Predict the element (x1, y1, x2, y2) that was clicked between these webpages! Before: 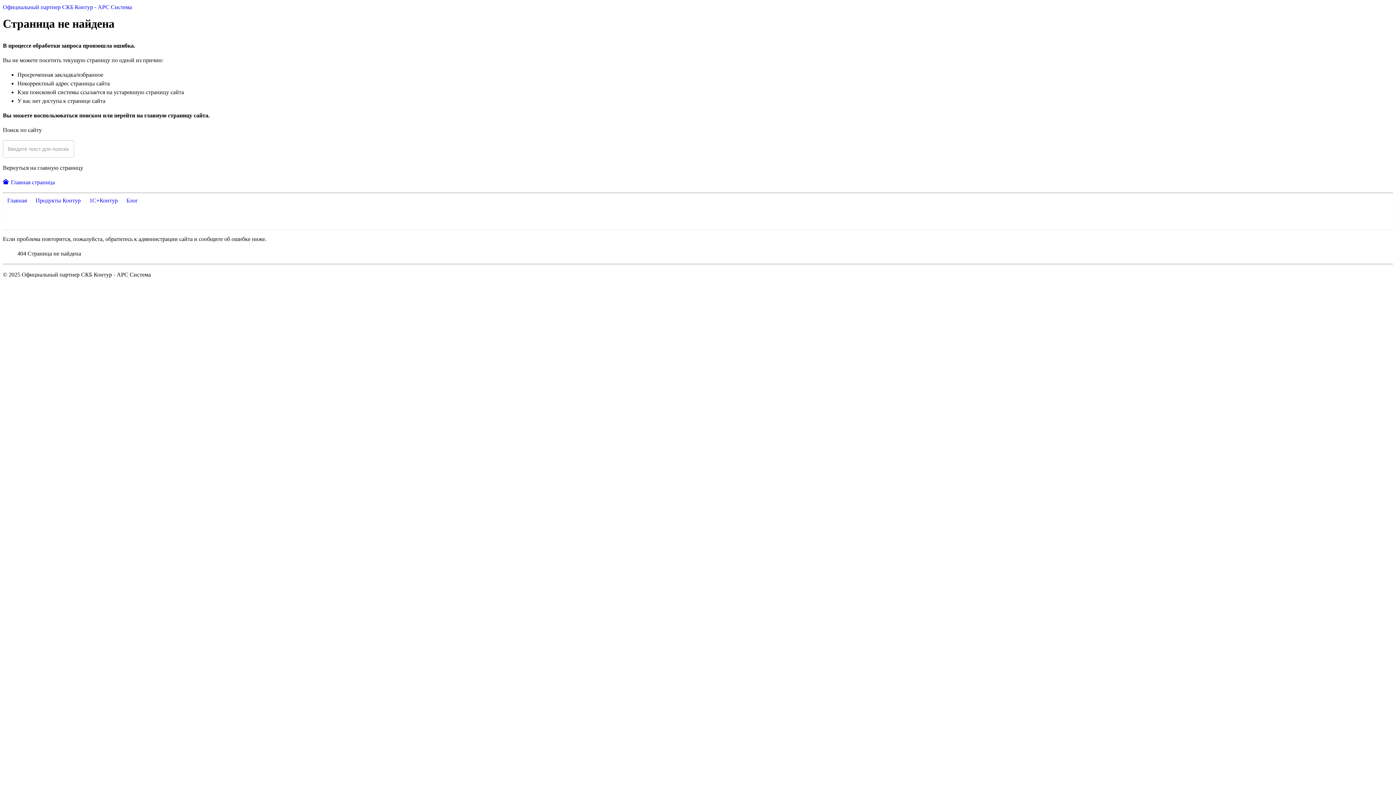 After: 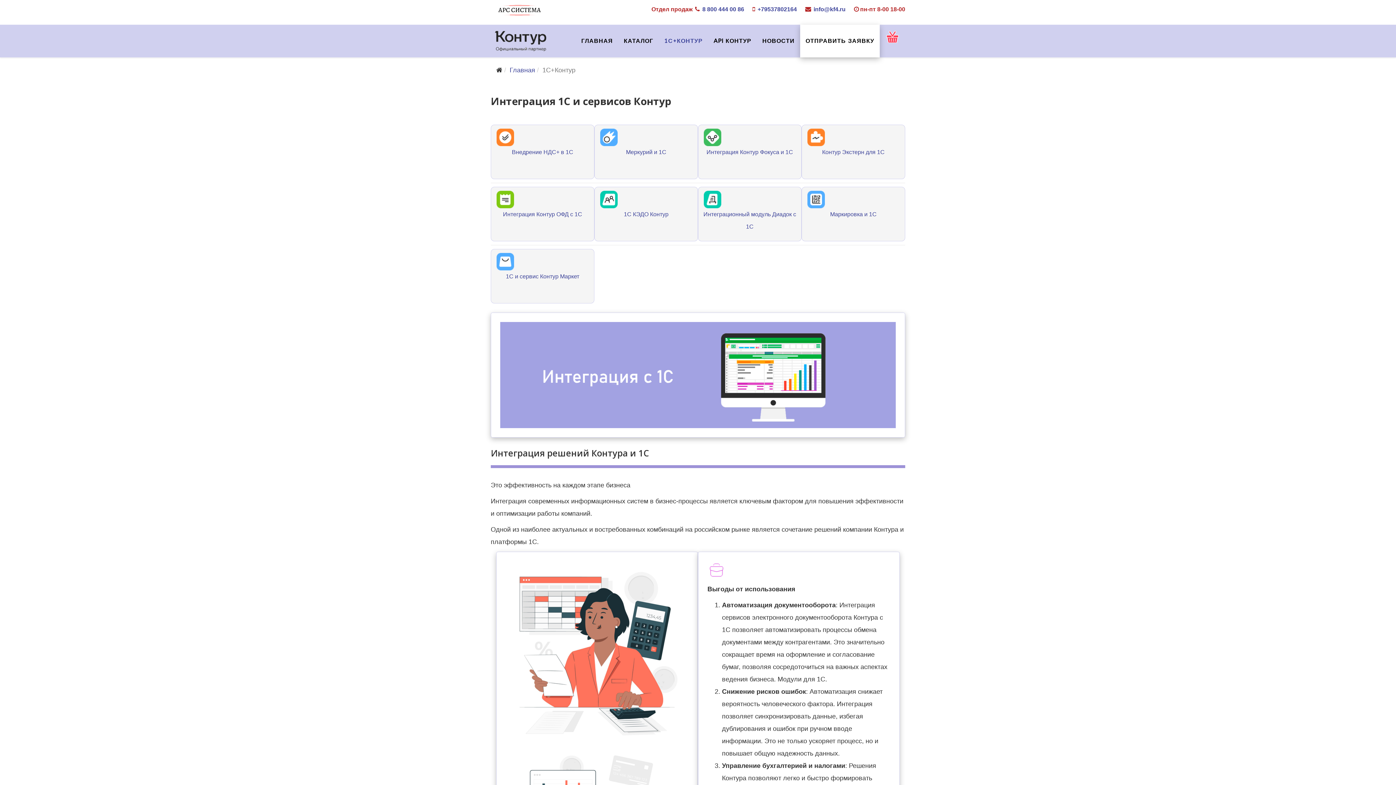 Action: label:   1С+Контур   bbox: (86, 197, 120, 203)